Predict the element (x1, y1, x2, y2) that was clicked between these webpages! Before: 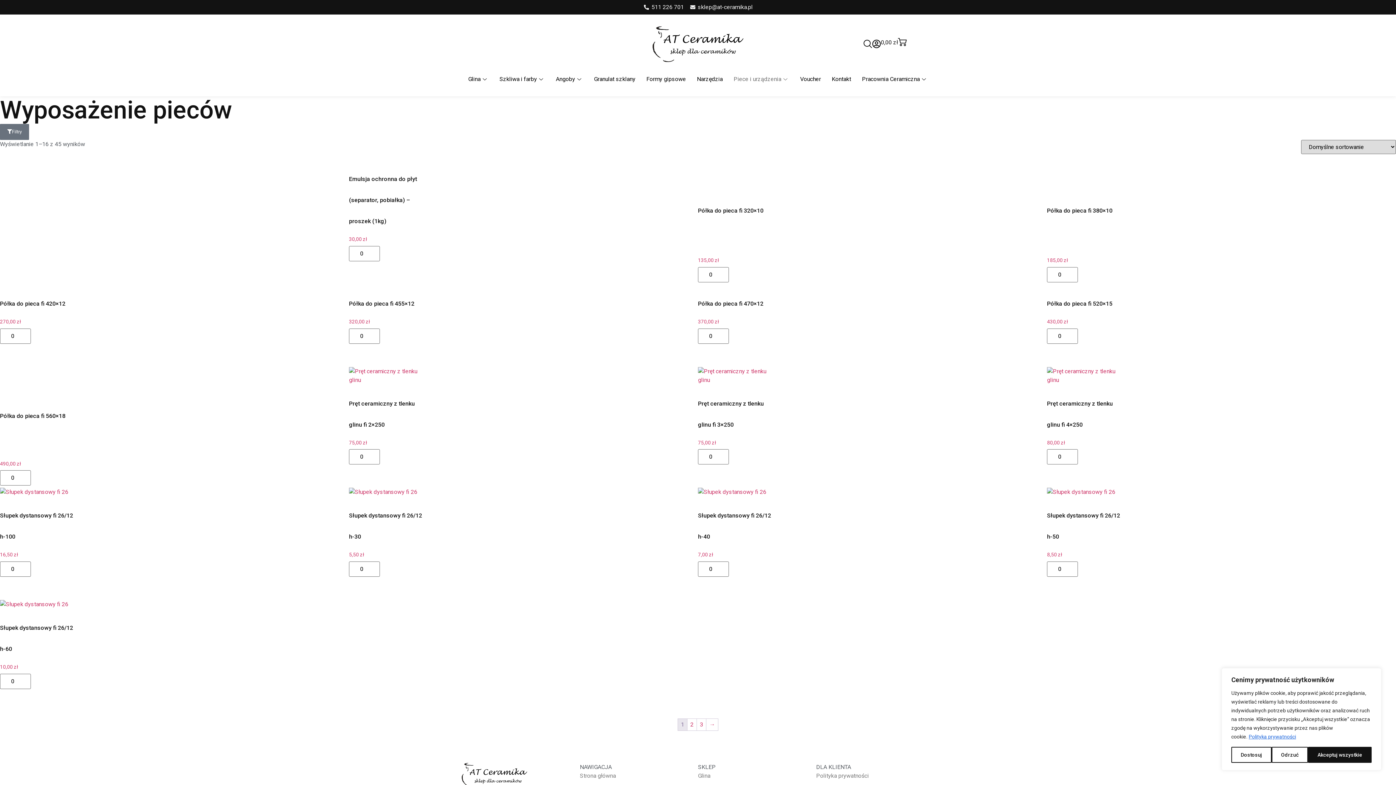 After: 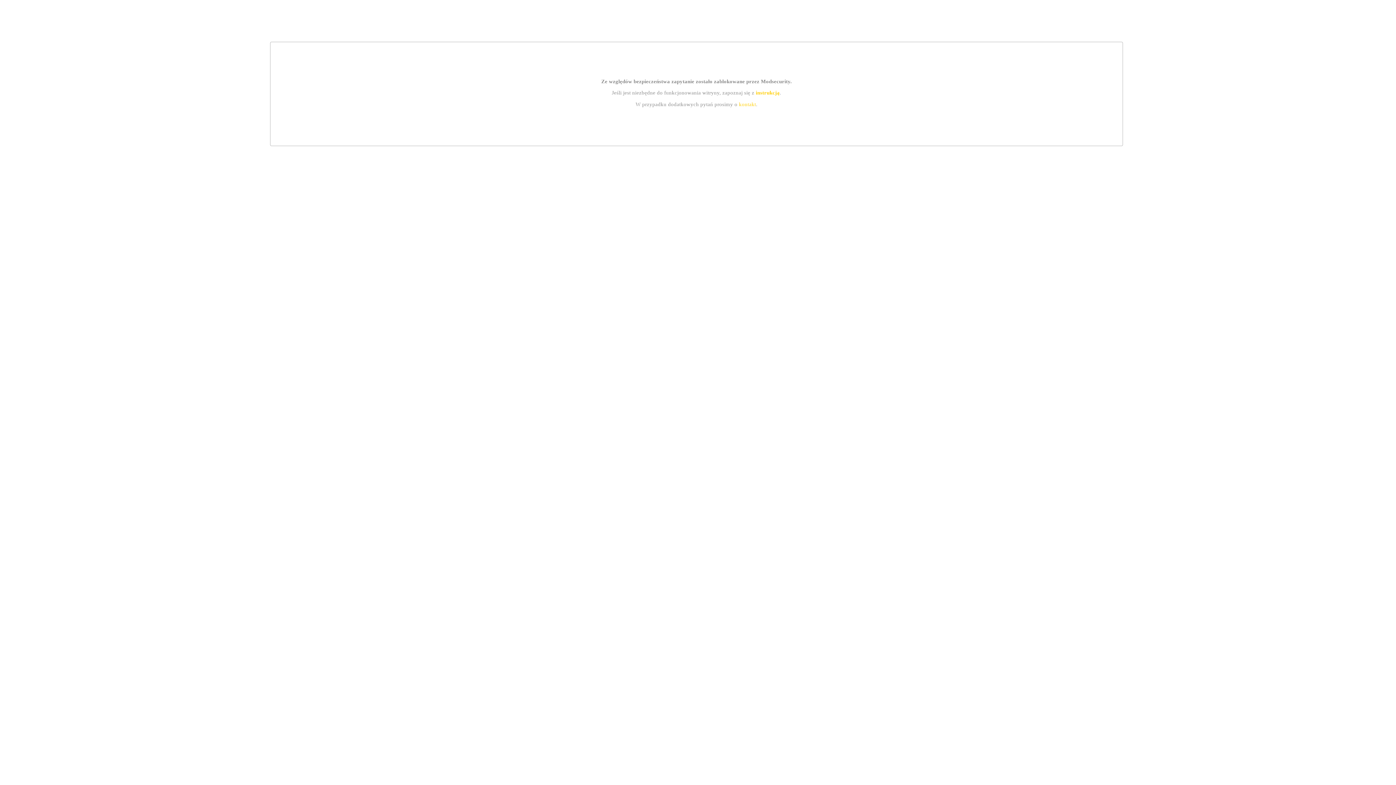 Action: bbox: (1047, 367, 1124, 449) label: Pręt ceramiczny z tlenku glinu fi 4×250
80,00 zł